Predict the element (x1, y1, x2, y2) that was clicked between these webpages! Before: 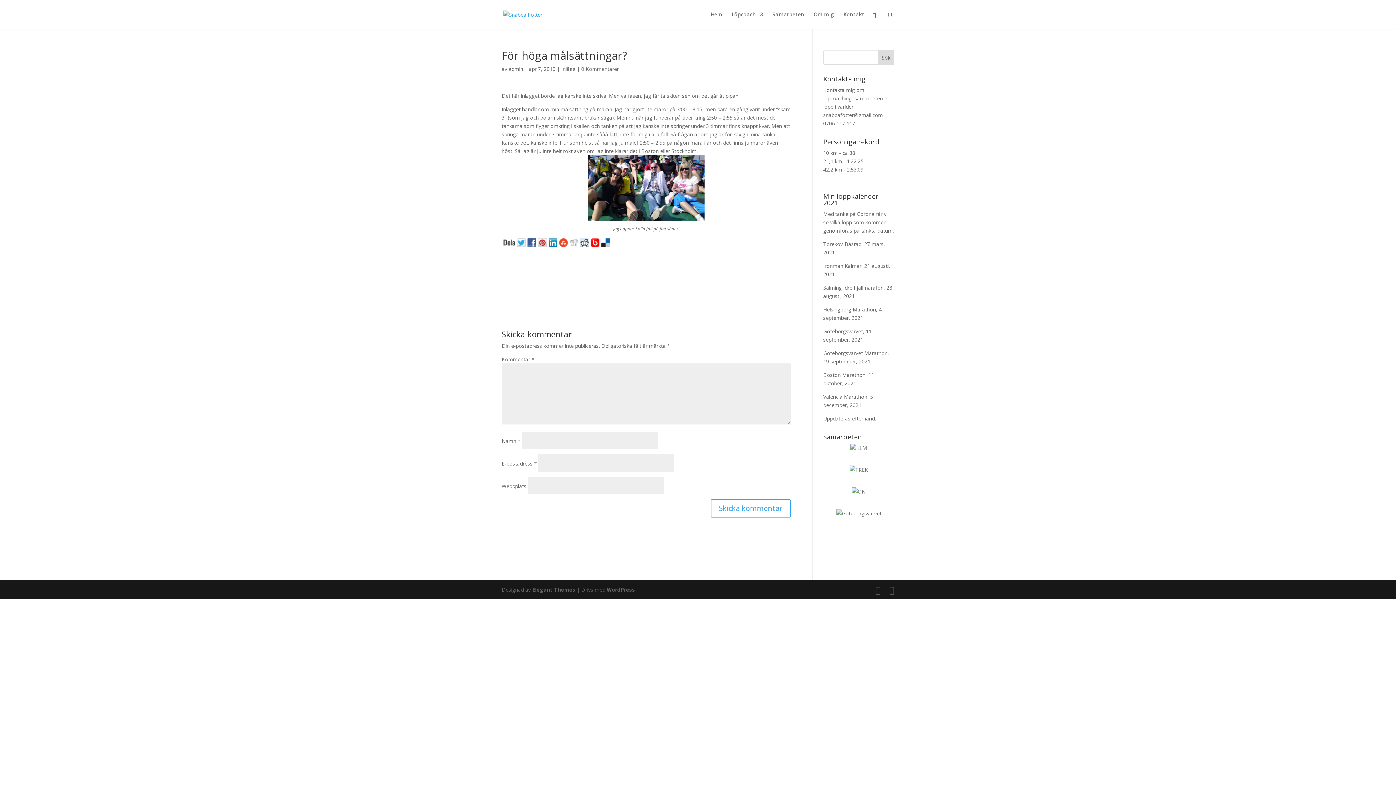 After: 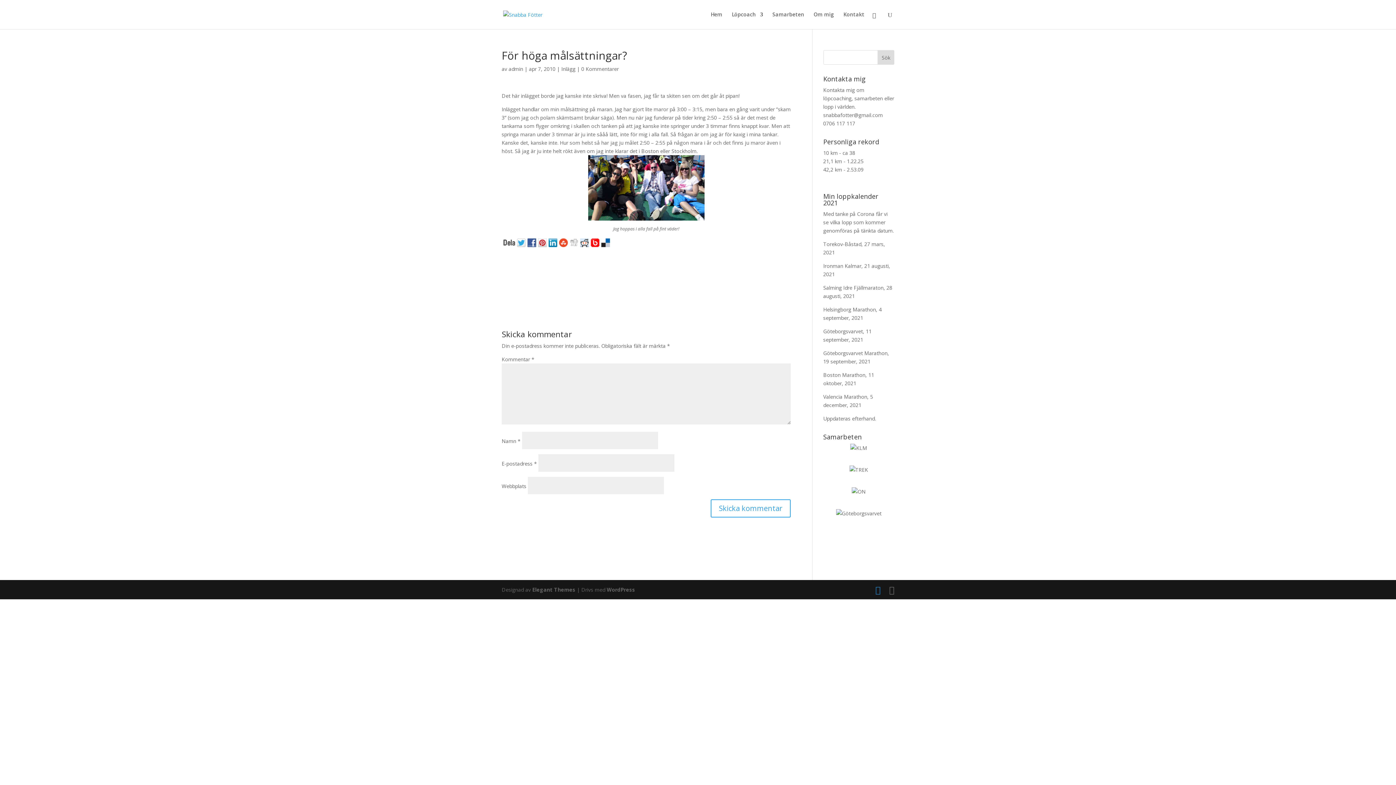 Action: bbox: (875, 585, 880, 594)